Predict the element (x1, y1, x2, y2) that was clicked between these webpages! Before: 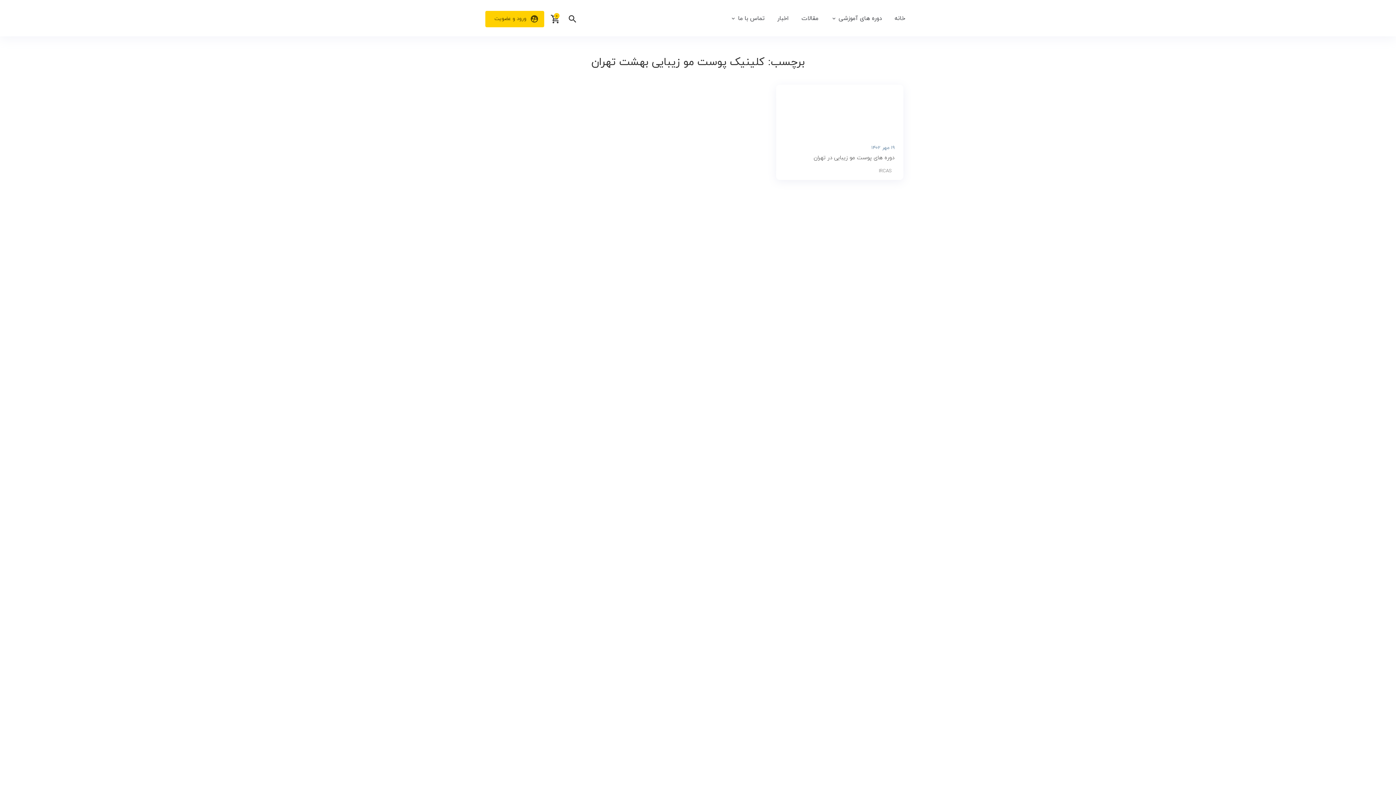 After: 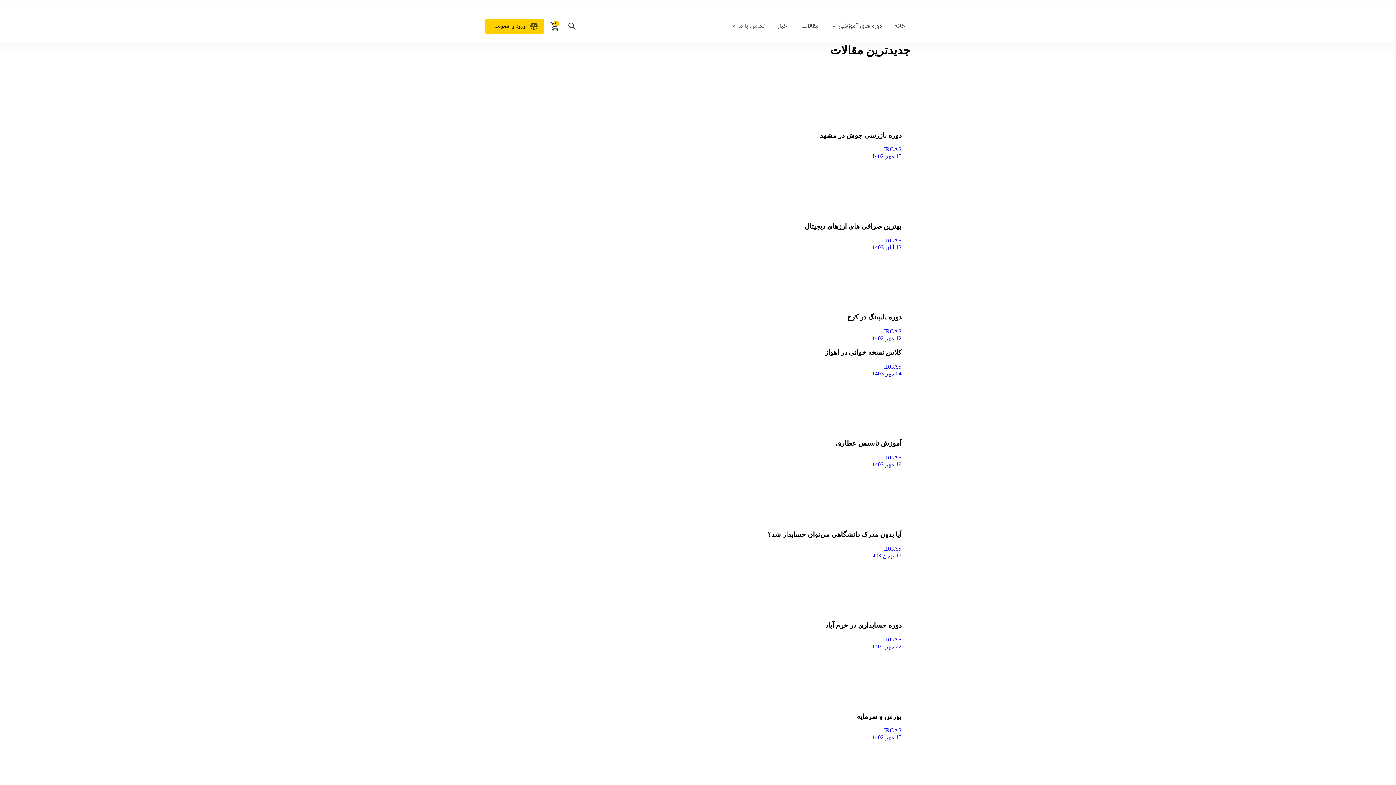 Action: label: مقالات bbox: (796, 10, 824, 26)